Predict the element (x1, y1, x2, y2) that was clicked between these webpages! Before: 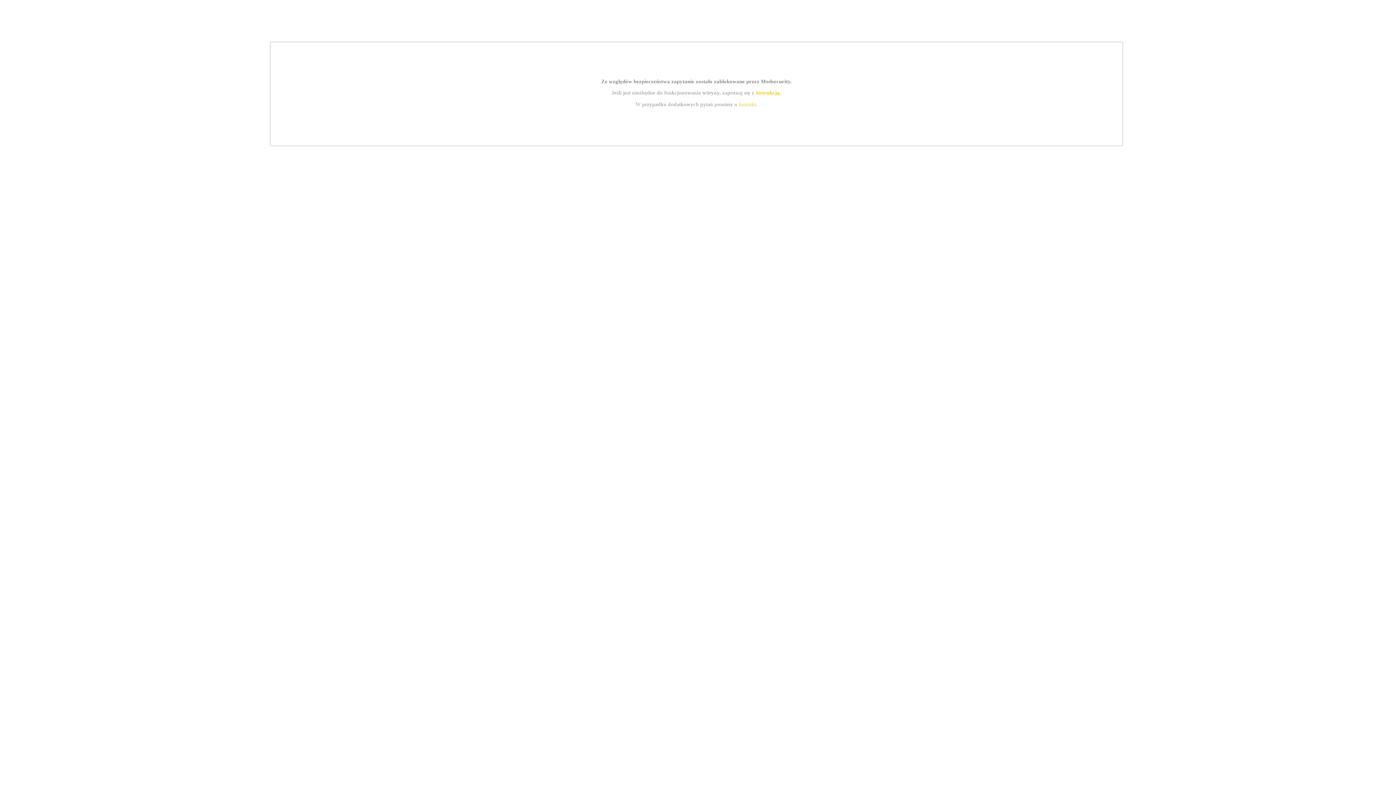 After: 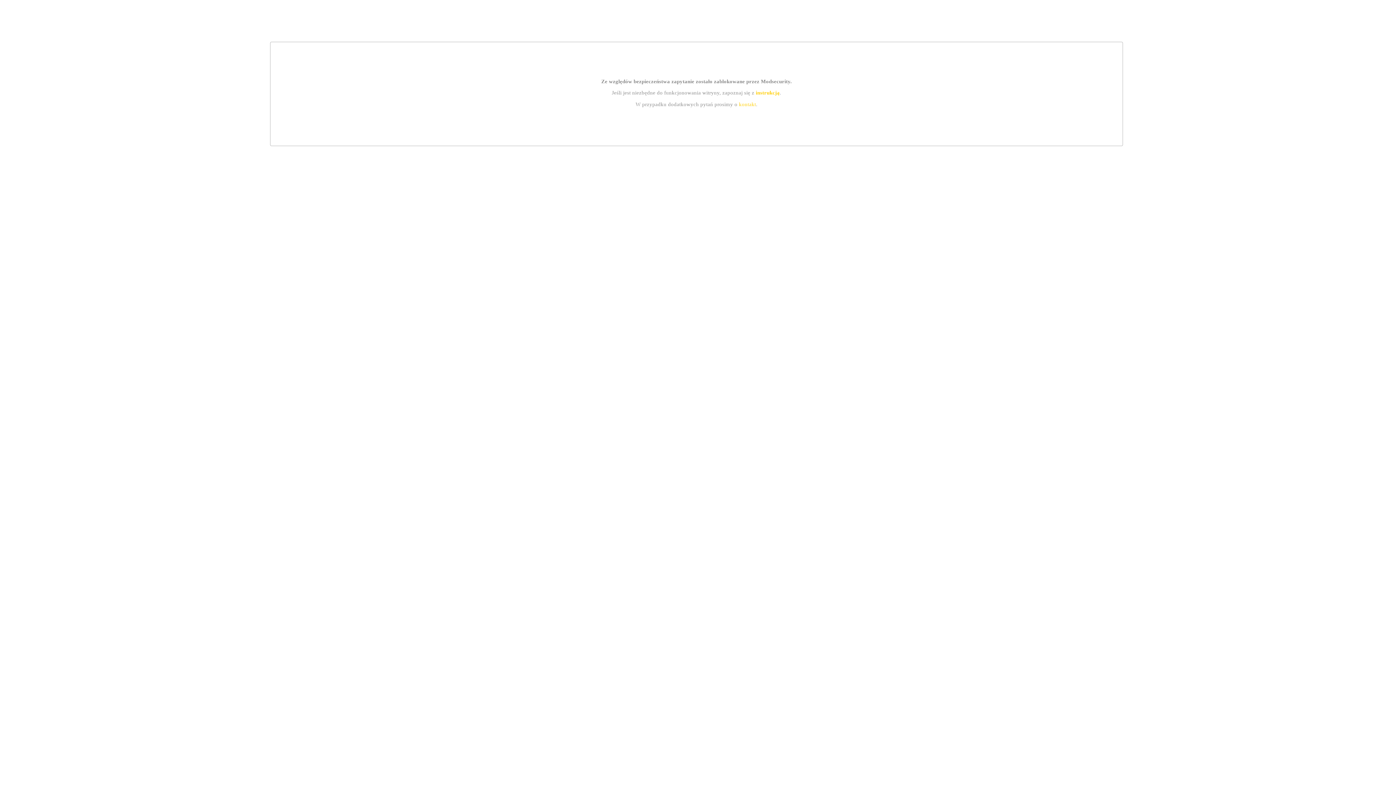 Action: label: instrukcją bbox: (755, 89, 779, 95)